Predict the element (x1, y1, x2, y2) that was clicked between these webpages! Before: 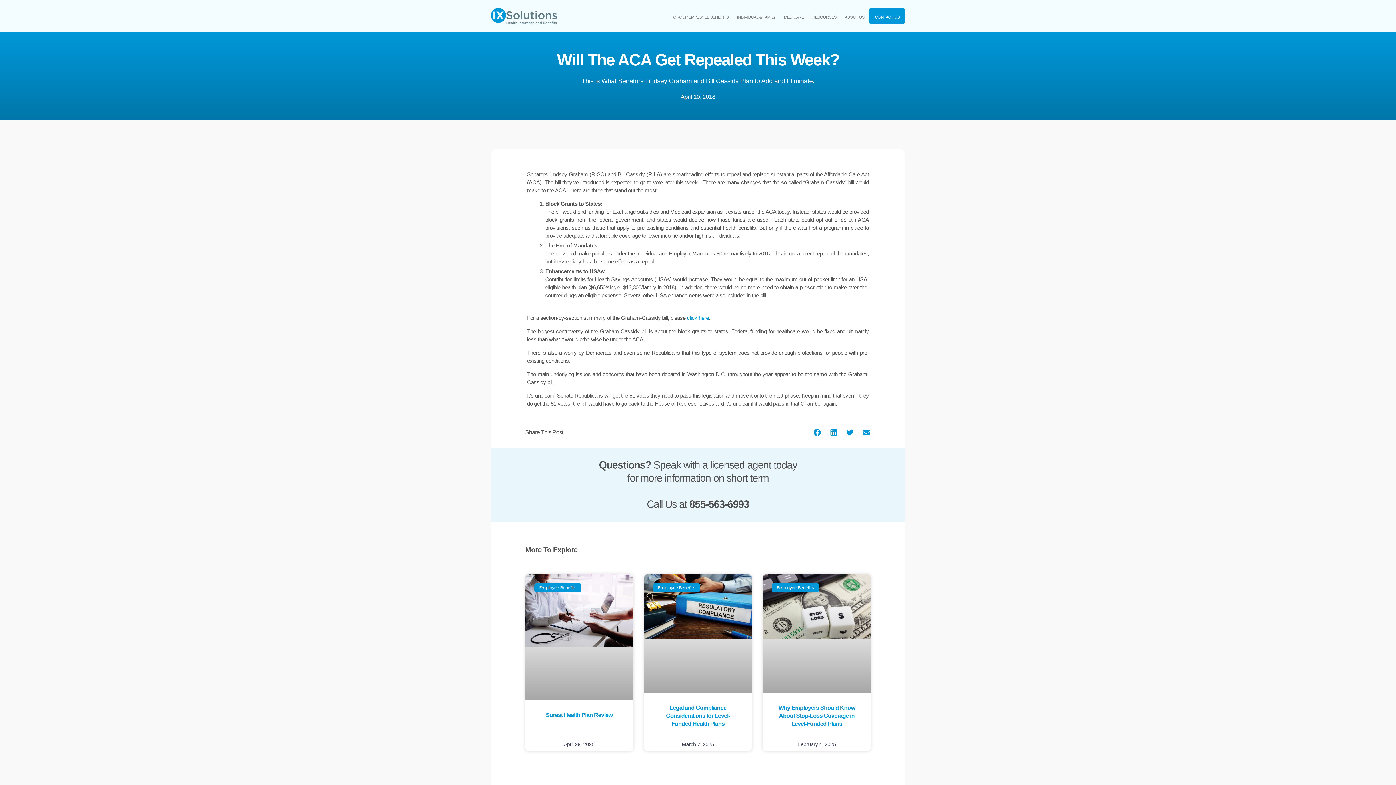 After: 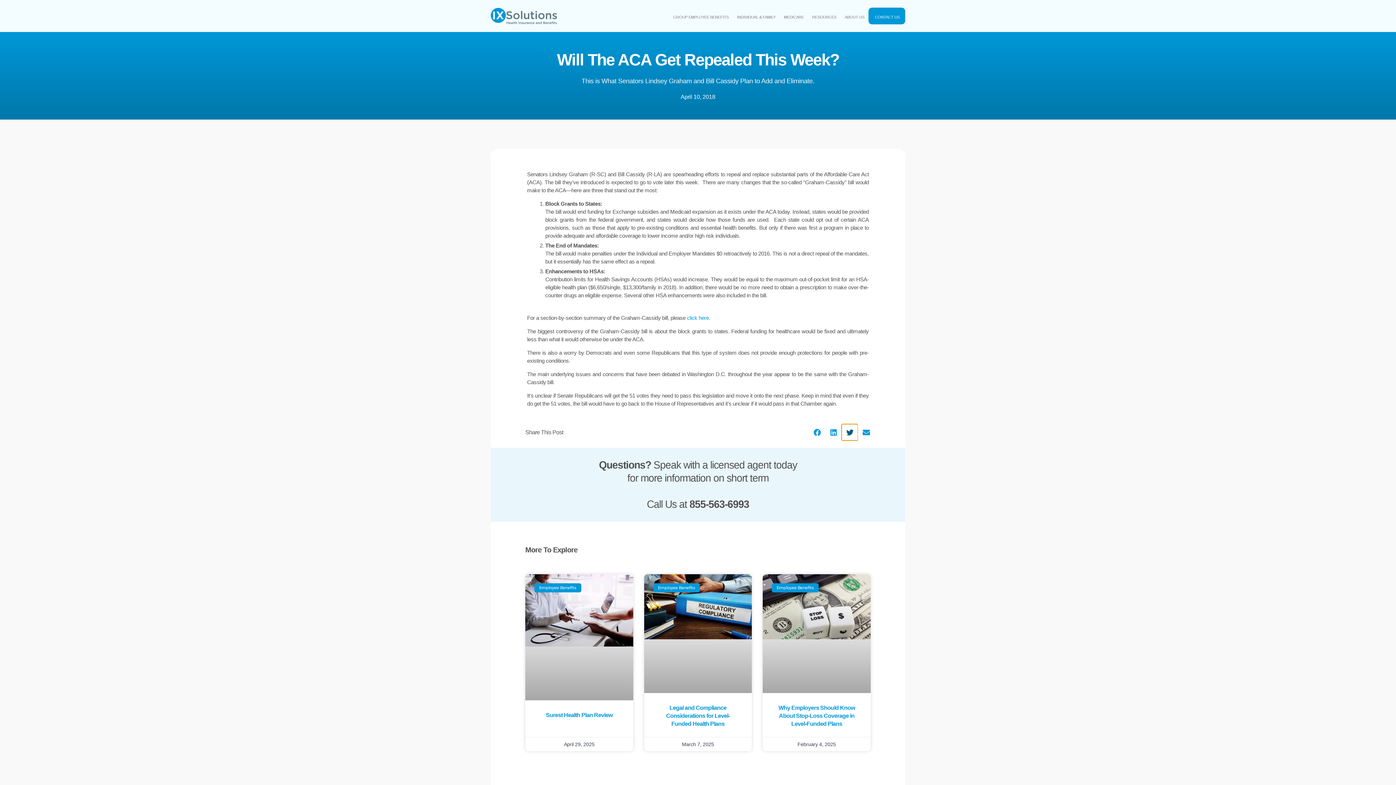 Action: bbox: (841, 424, 858, 440) label: Share on twitter